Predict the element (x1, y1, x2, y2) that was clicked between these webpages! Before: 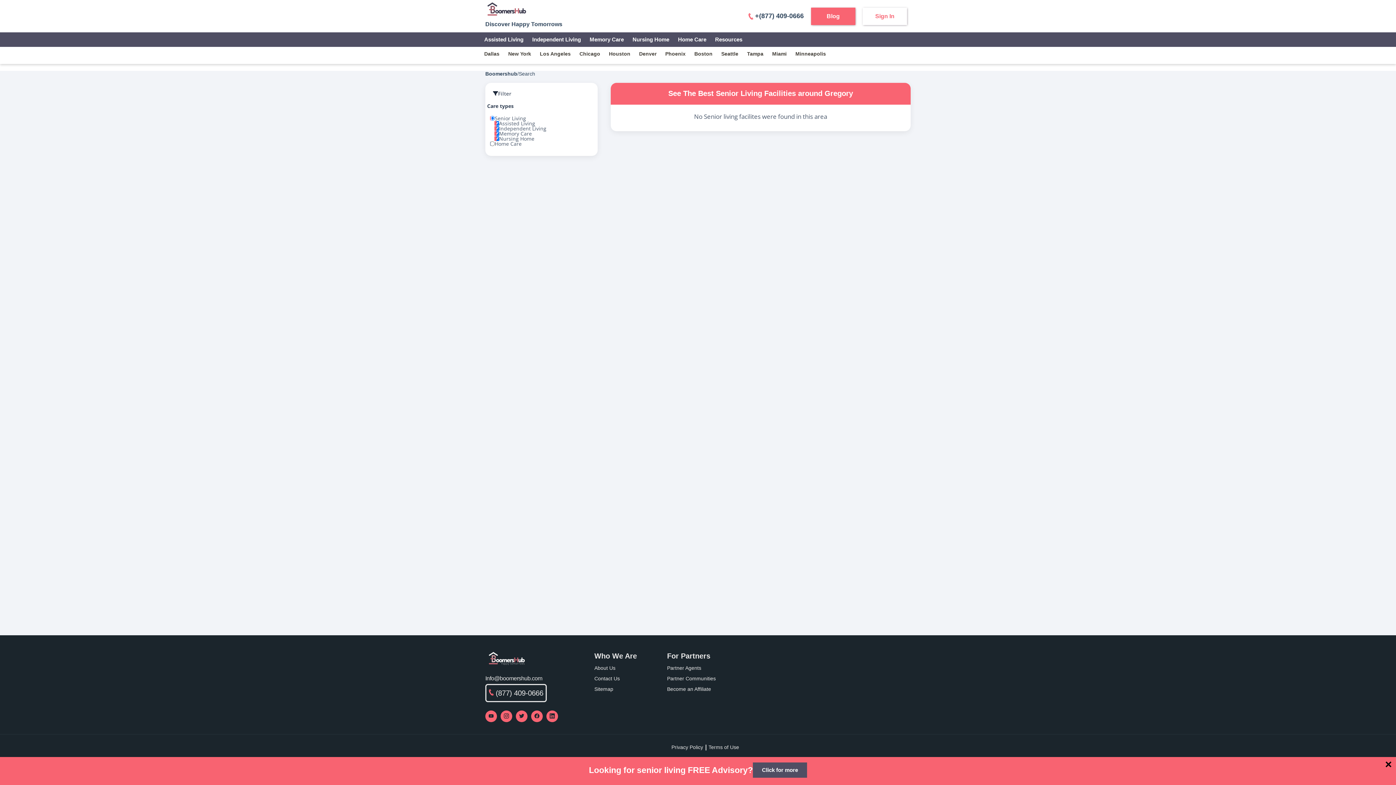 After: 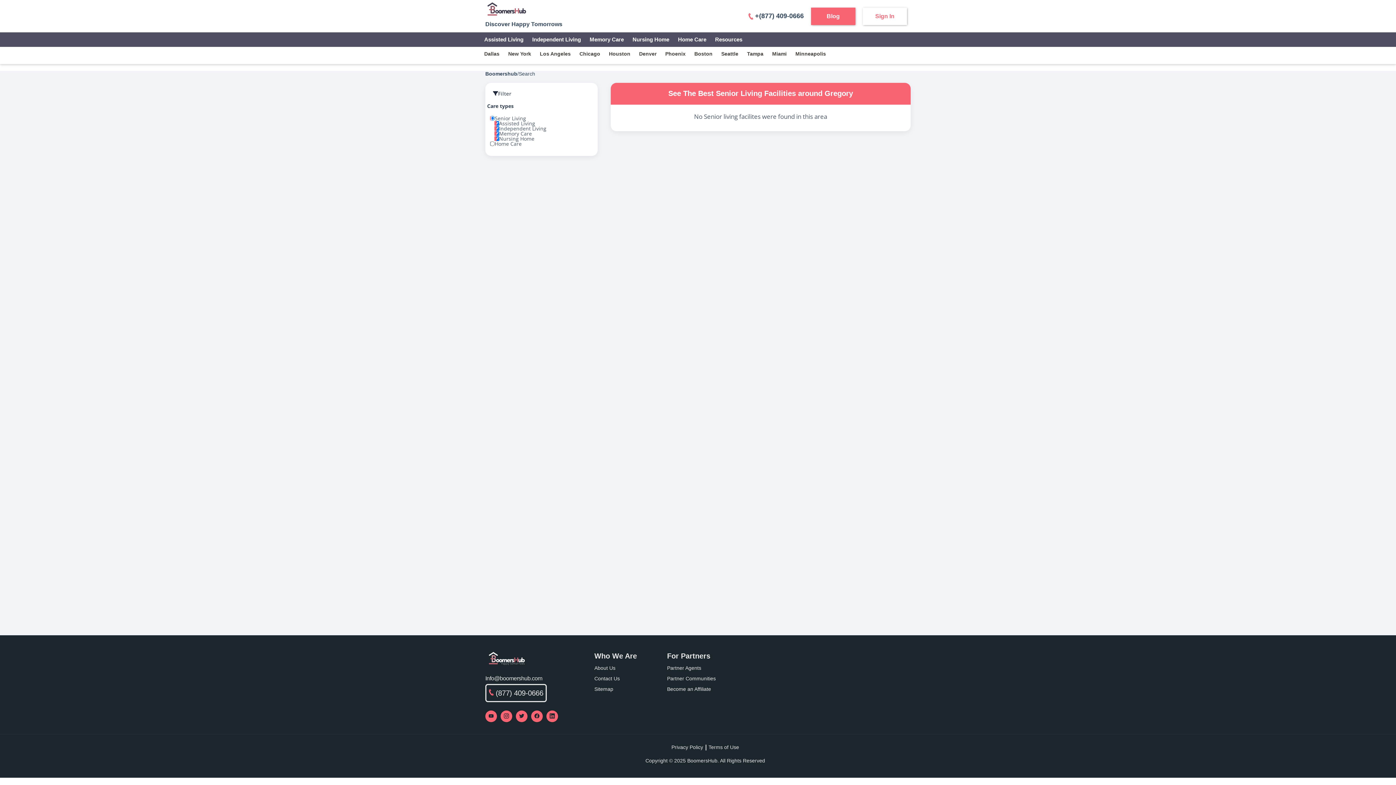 Action: label: Close bbox: (1383, 755, 1394, 773)